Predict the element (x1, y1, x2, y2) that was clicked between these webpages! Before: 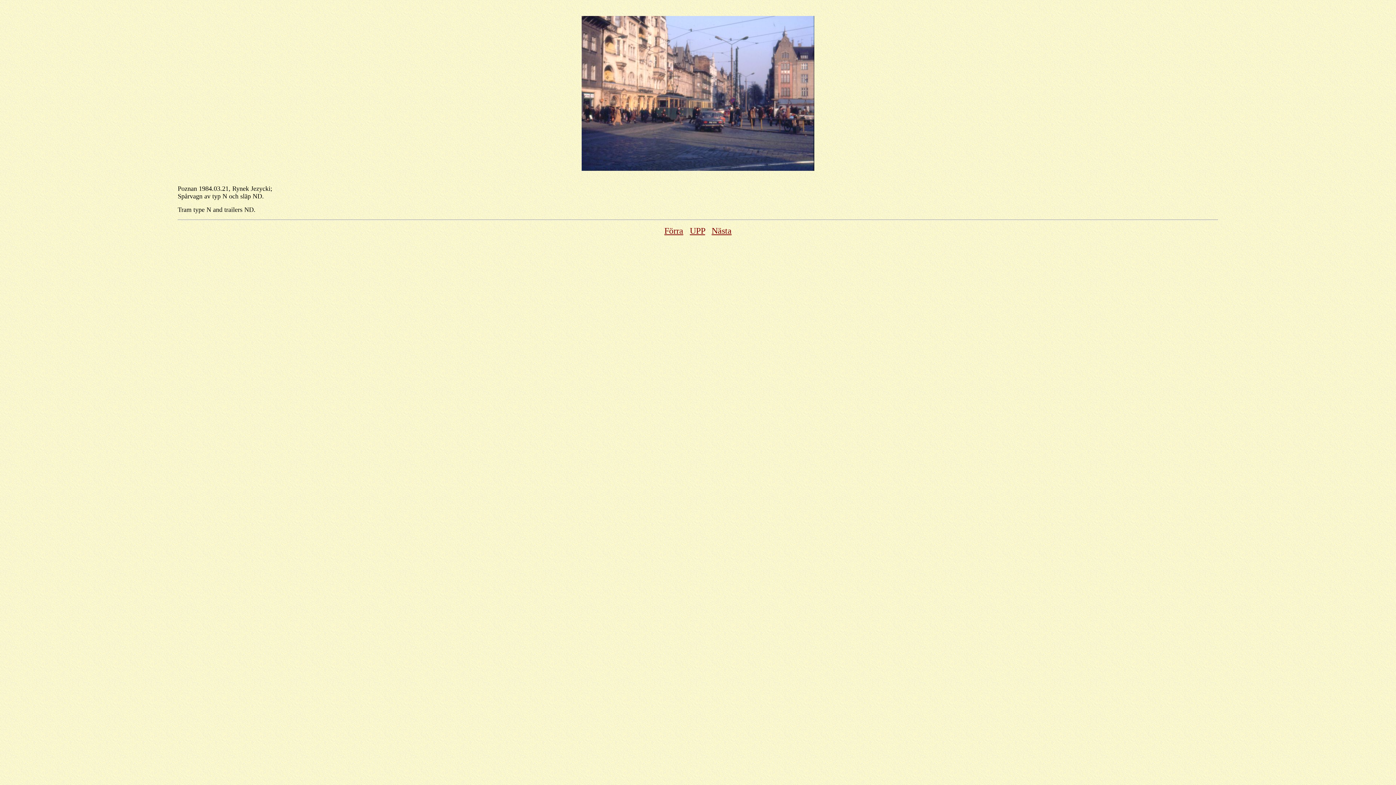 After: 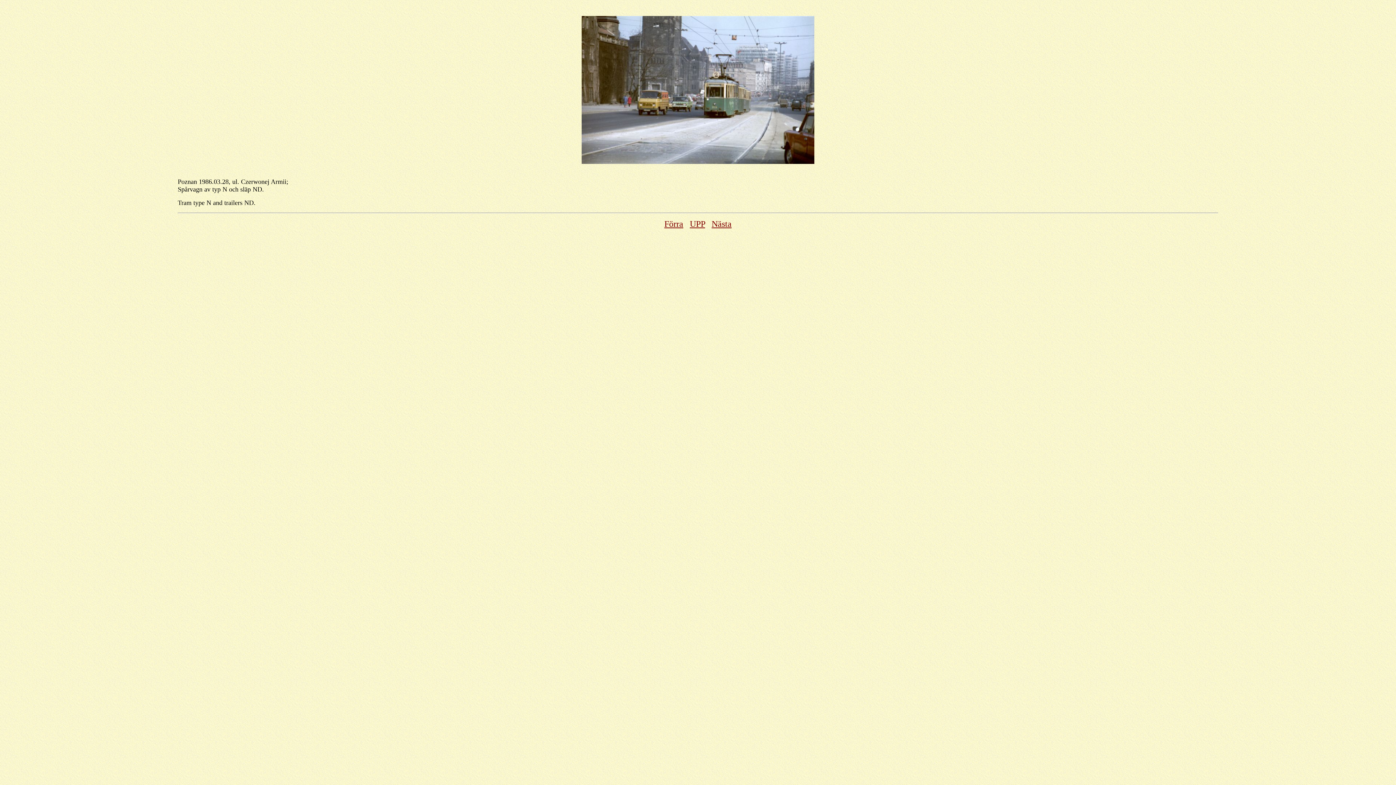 Action: bbox: (711, 226, 731, 235) label: Nästa